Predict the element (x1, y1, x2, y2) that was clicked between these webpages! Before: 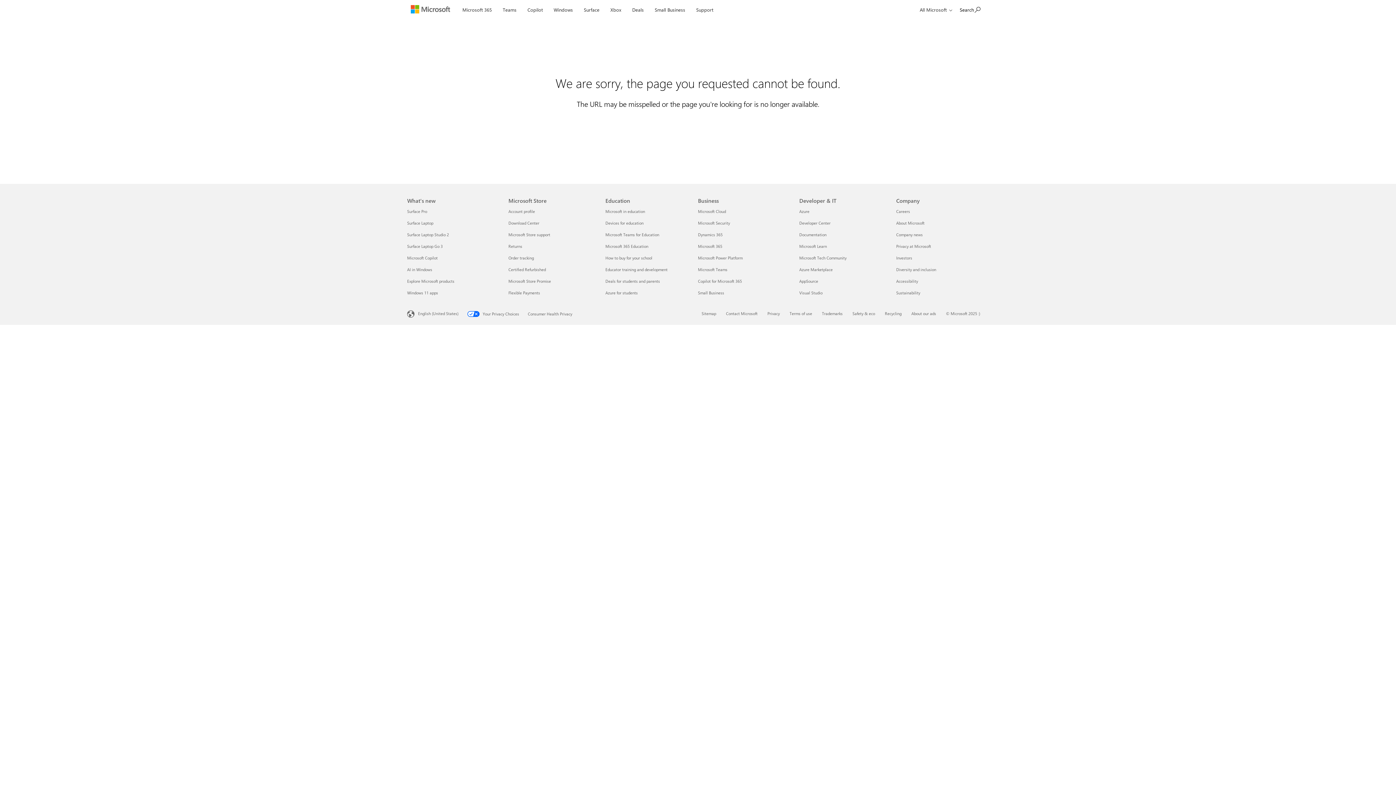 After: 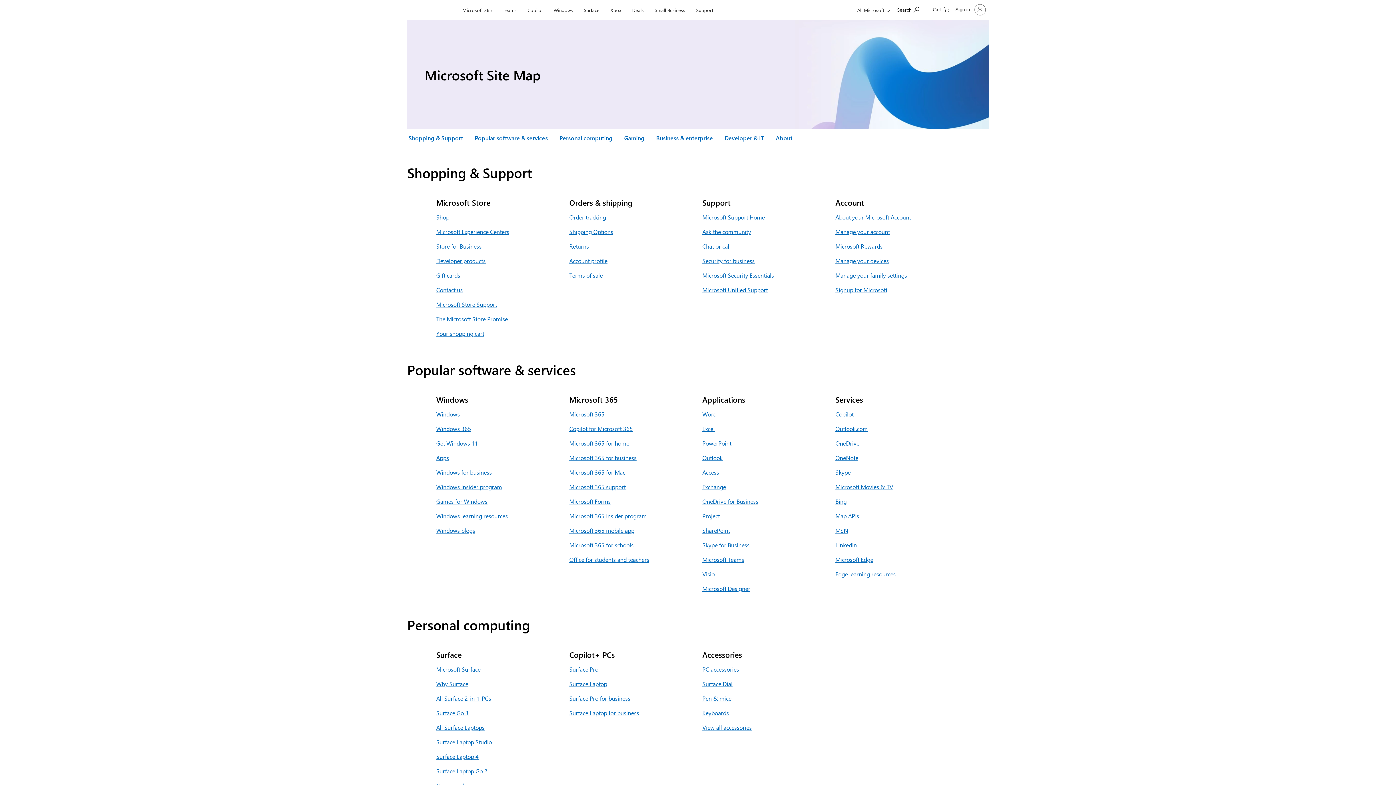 Action: bbox: (914, 0, 956, 18) label: All Microsoft